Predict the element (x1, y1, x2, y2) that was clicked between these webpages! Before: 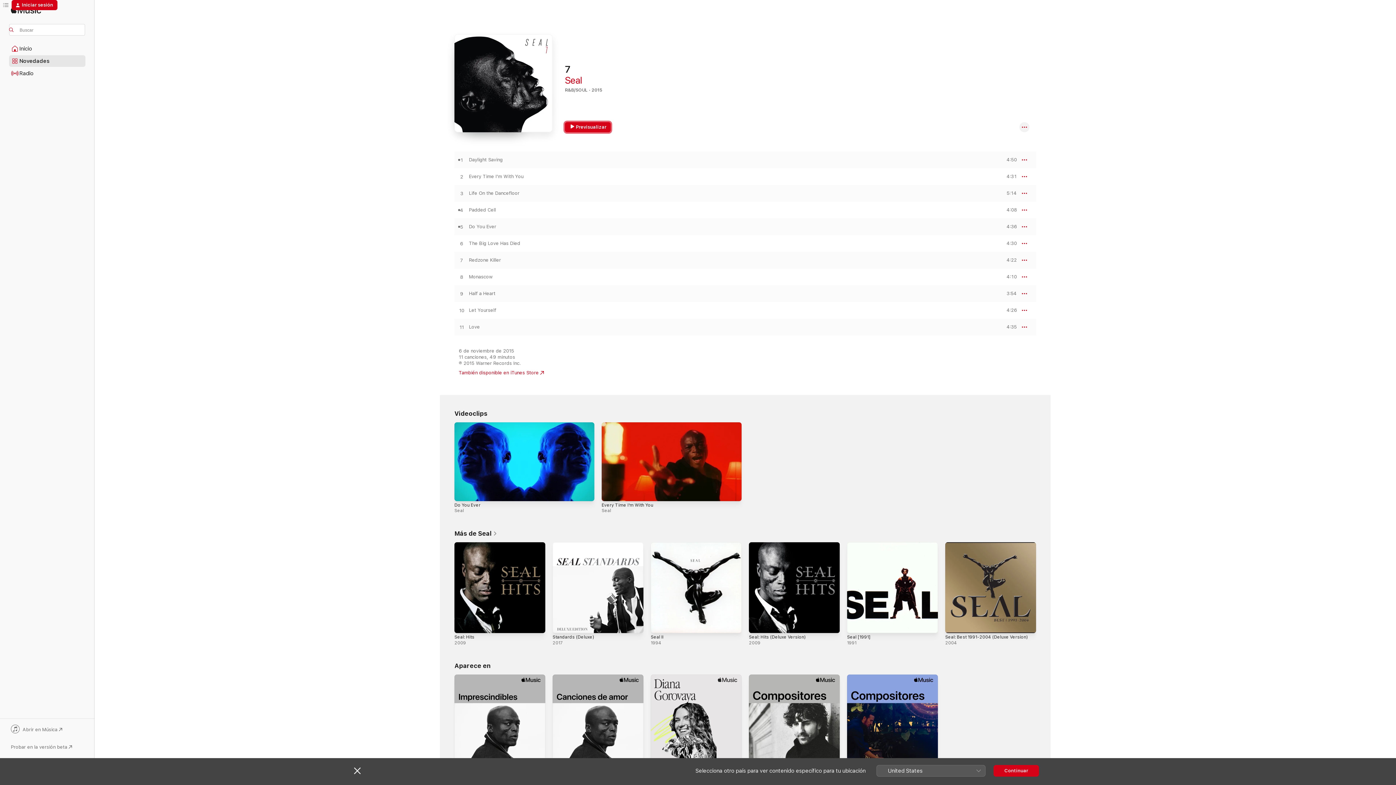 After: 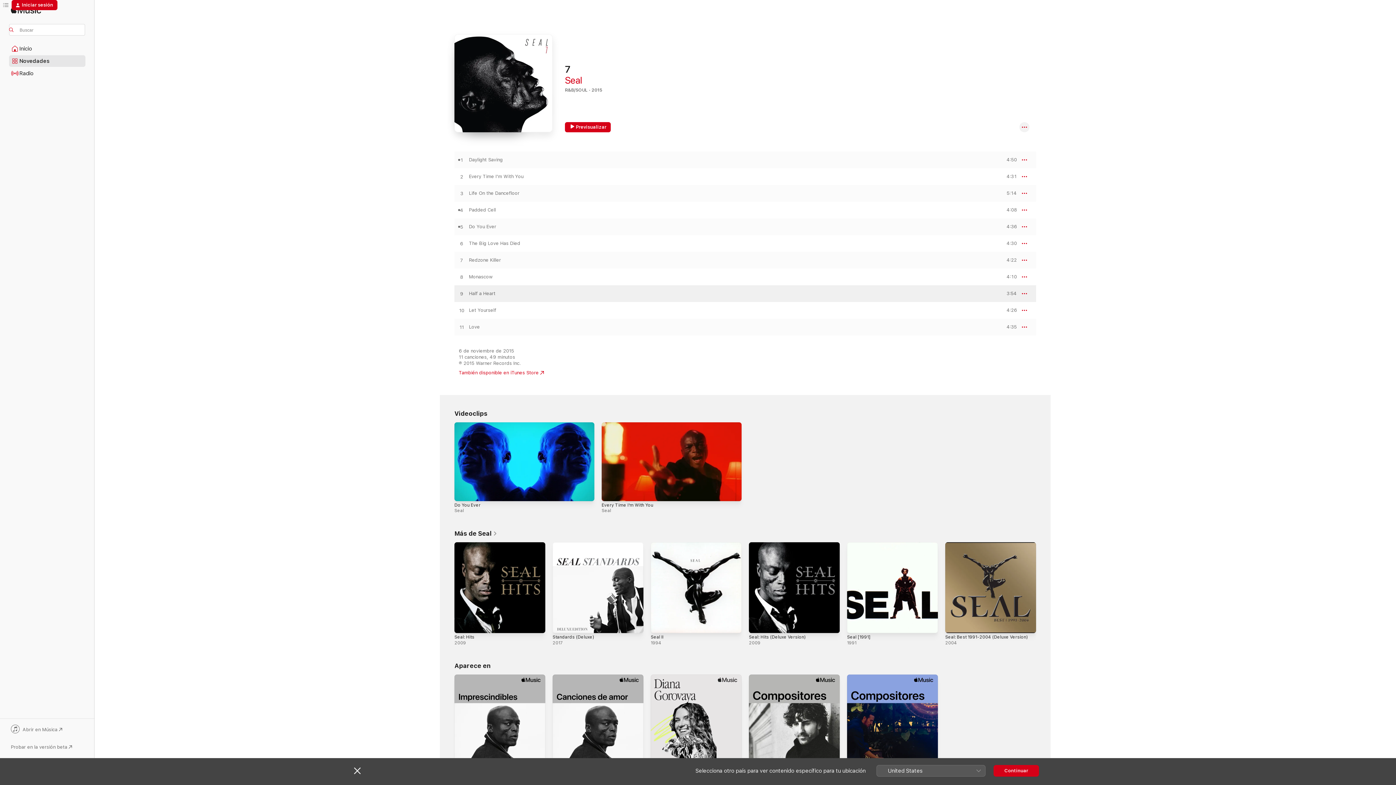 Action: bbox: (986, 291, 1017, 296) label: PREVISUALIZAR